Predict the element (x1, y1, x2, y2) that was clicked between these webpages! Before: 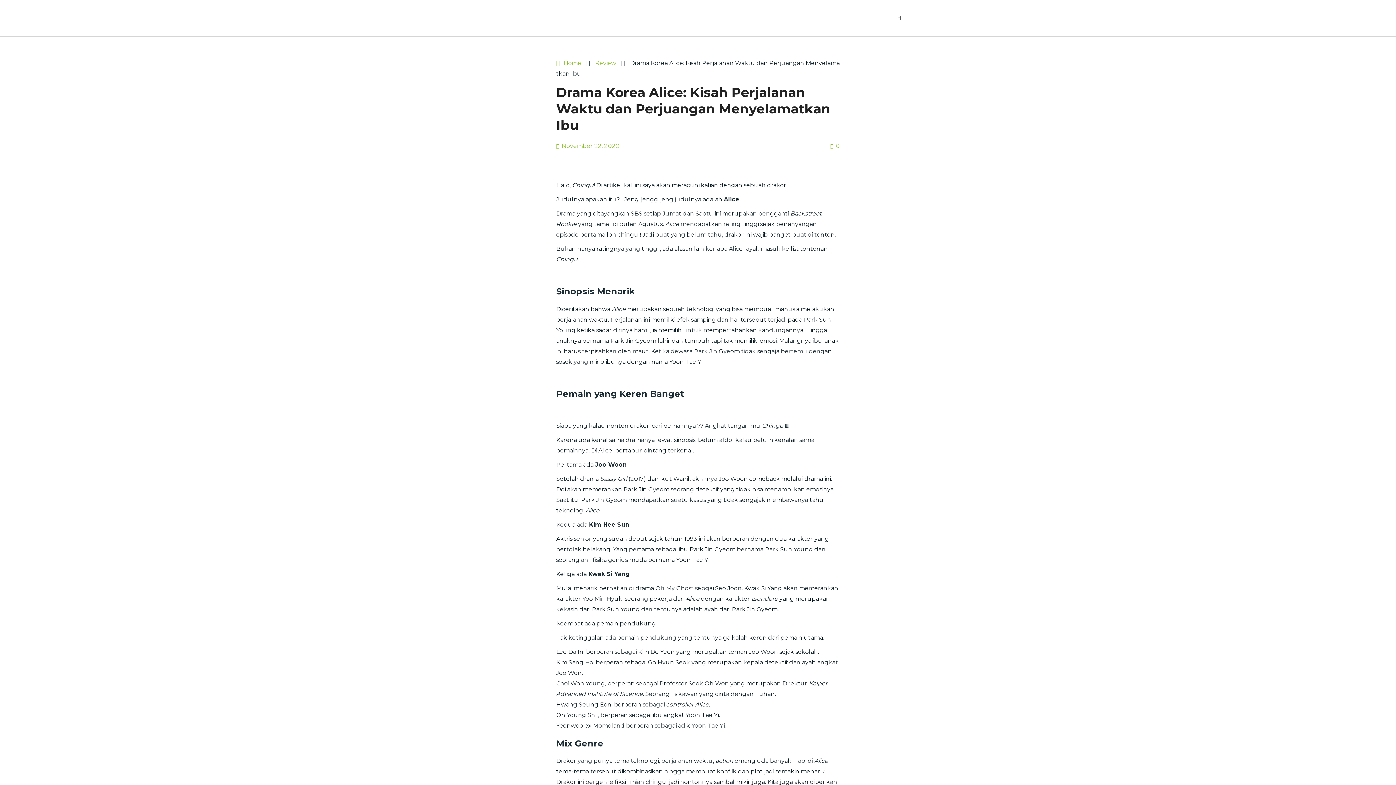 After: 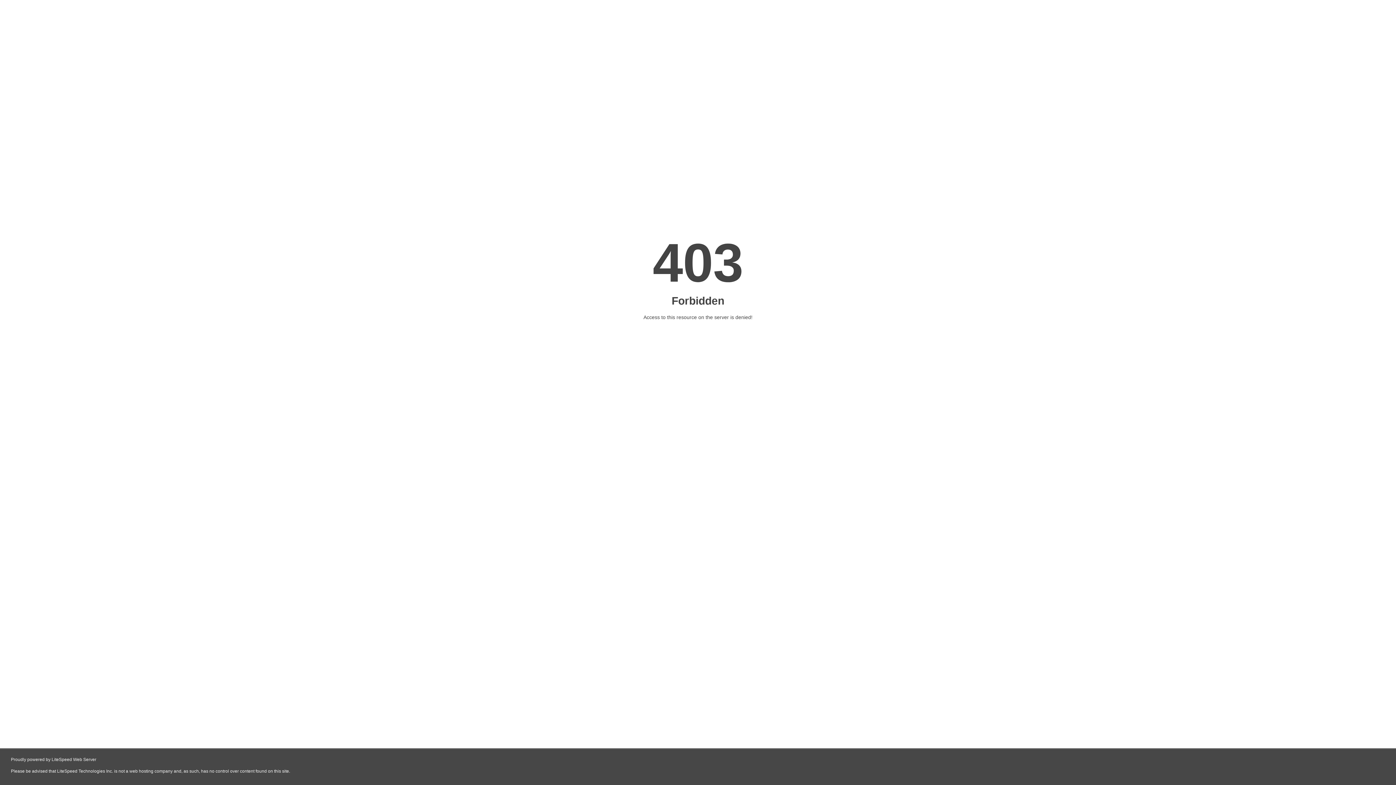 Action: bbox: (646, 0, 676, 36) label: OPINI